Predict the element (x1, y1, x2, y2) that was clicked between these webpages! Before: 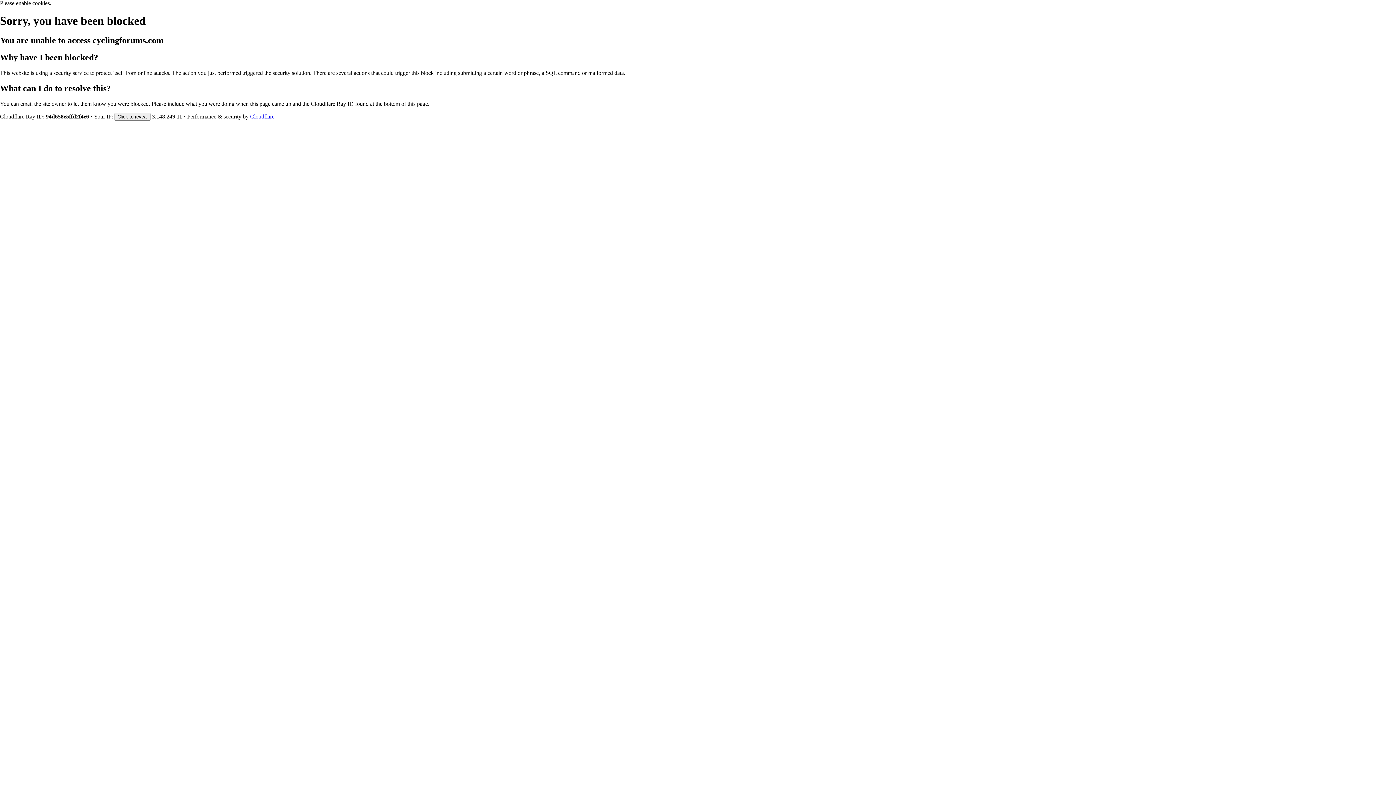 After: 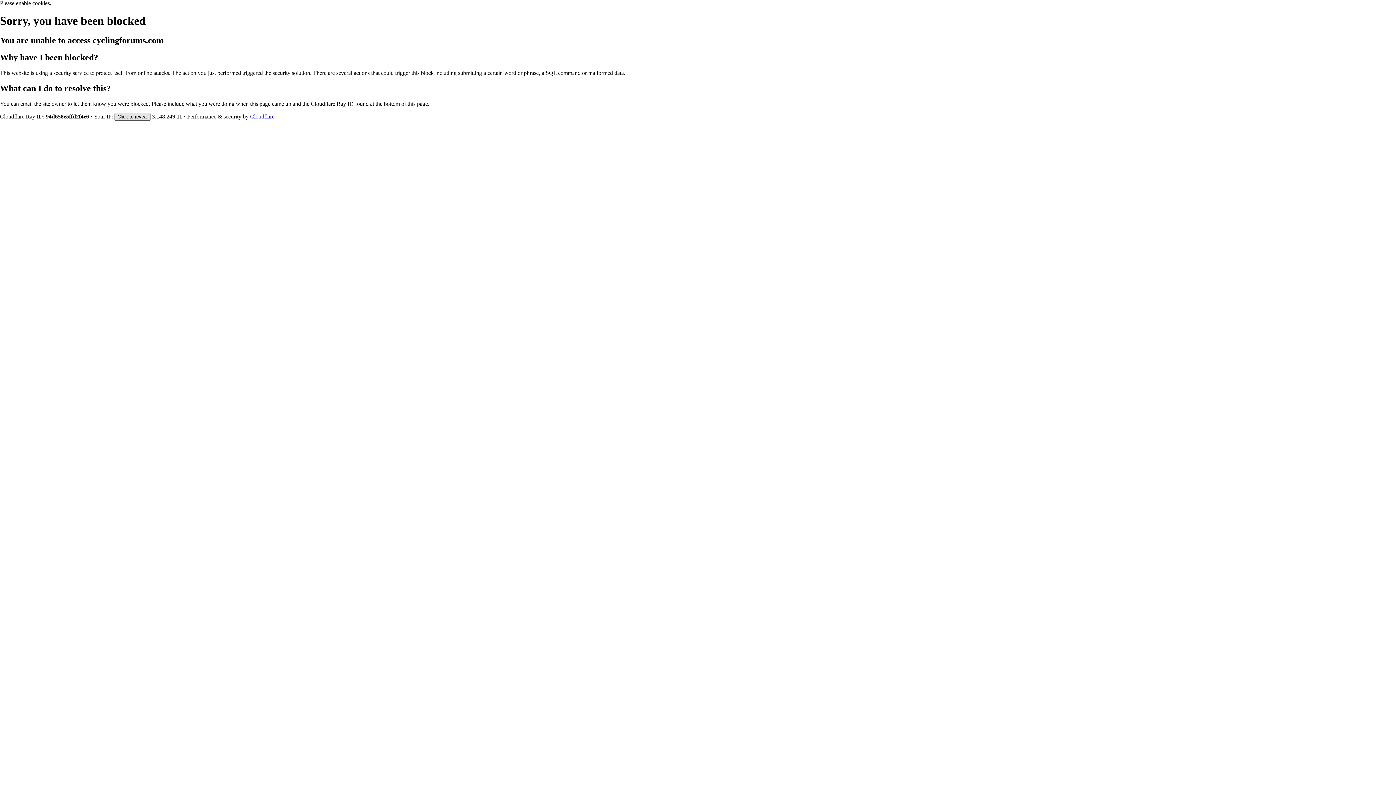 Action: label: Click to reveal bbox: (114, 112, 150, 120)